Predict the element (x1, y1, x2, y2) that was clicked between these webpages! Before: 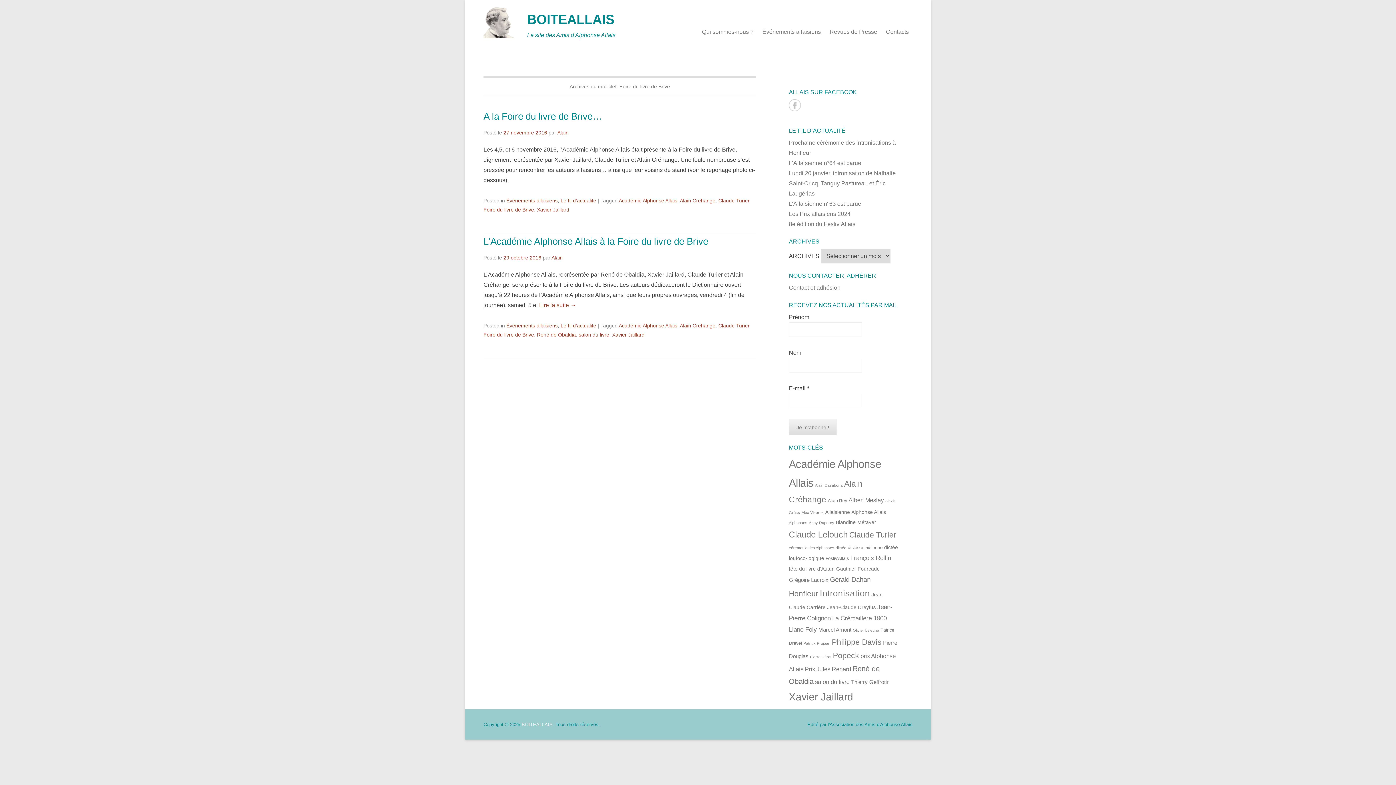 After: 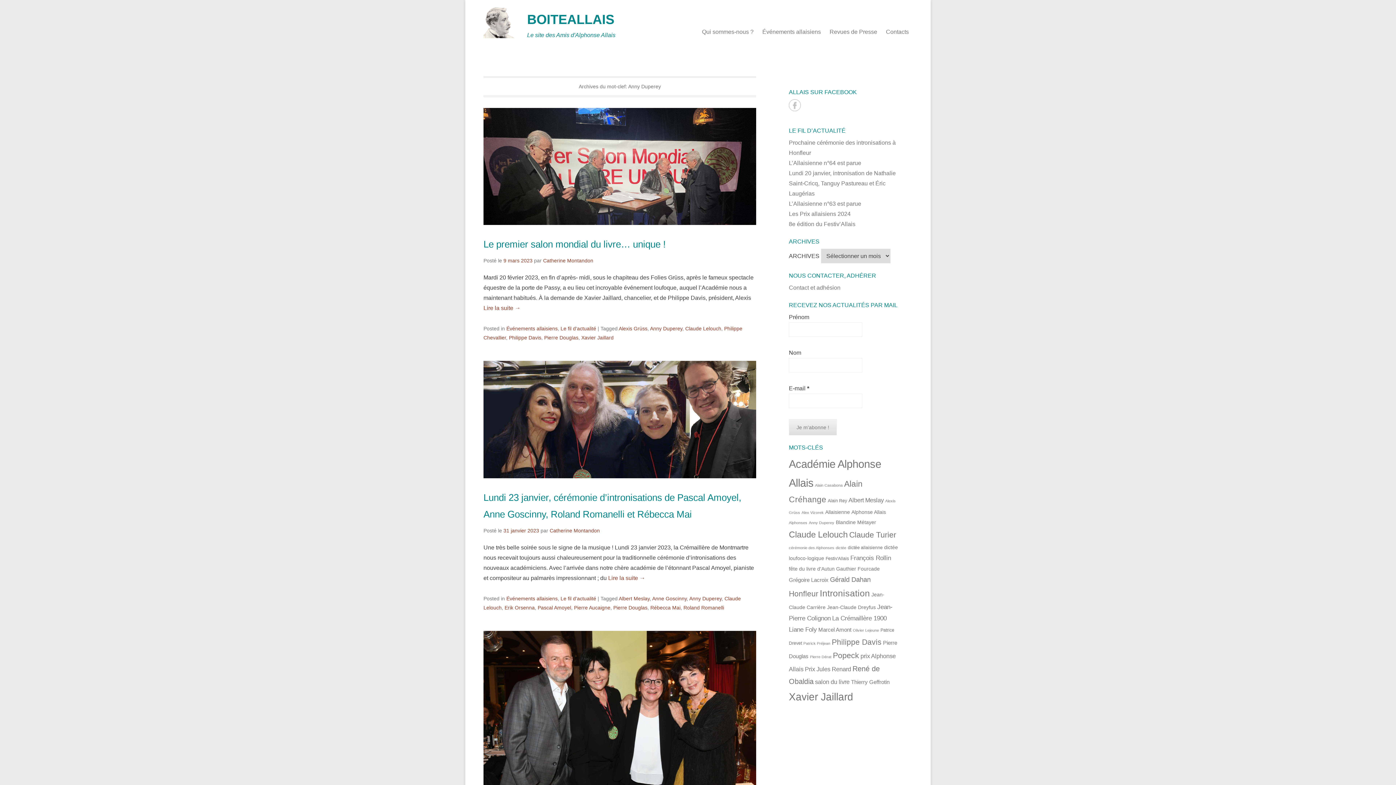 Action: bbox: (809, 520, 834, 525) label: Anny Duperey (4 éléments)